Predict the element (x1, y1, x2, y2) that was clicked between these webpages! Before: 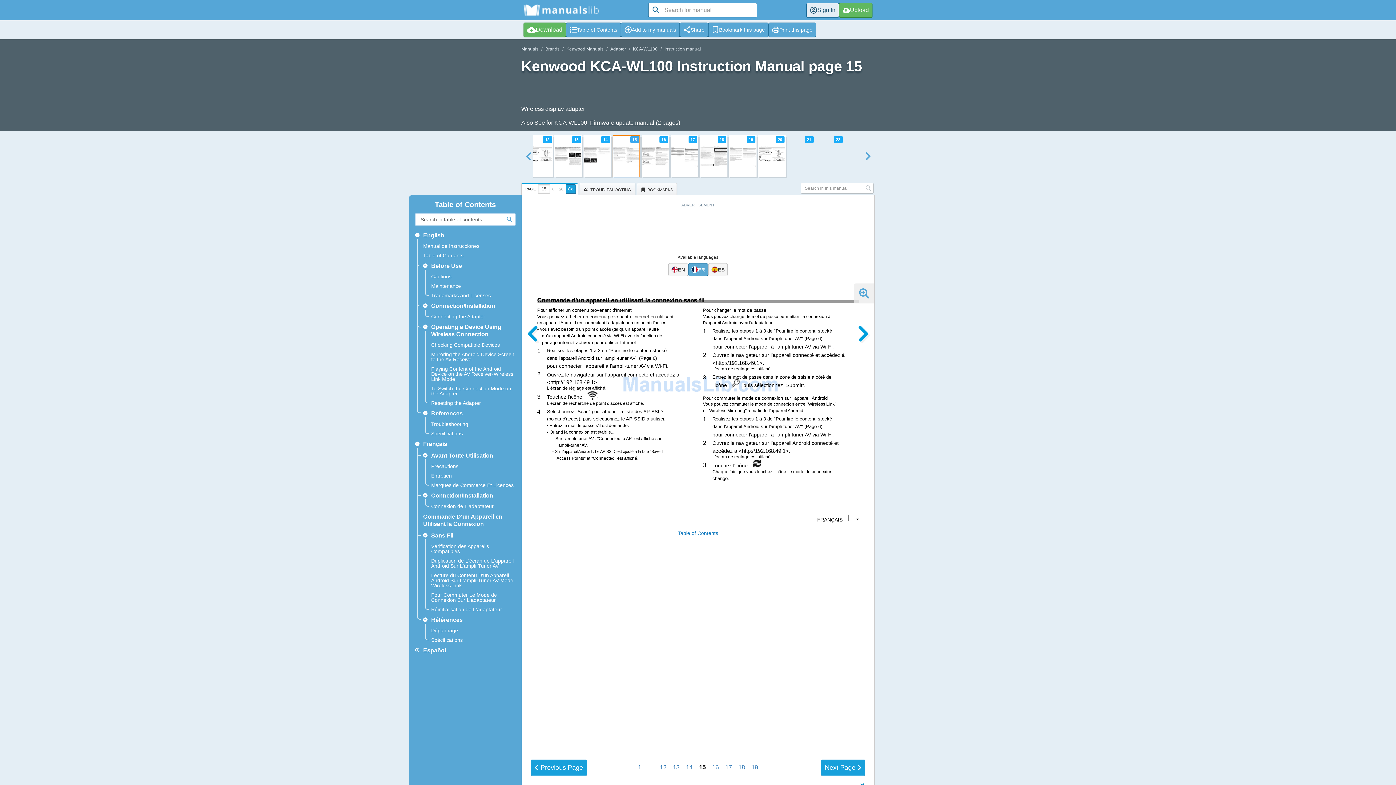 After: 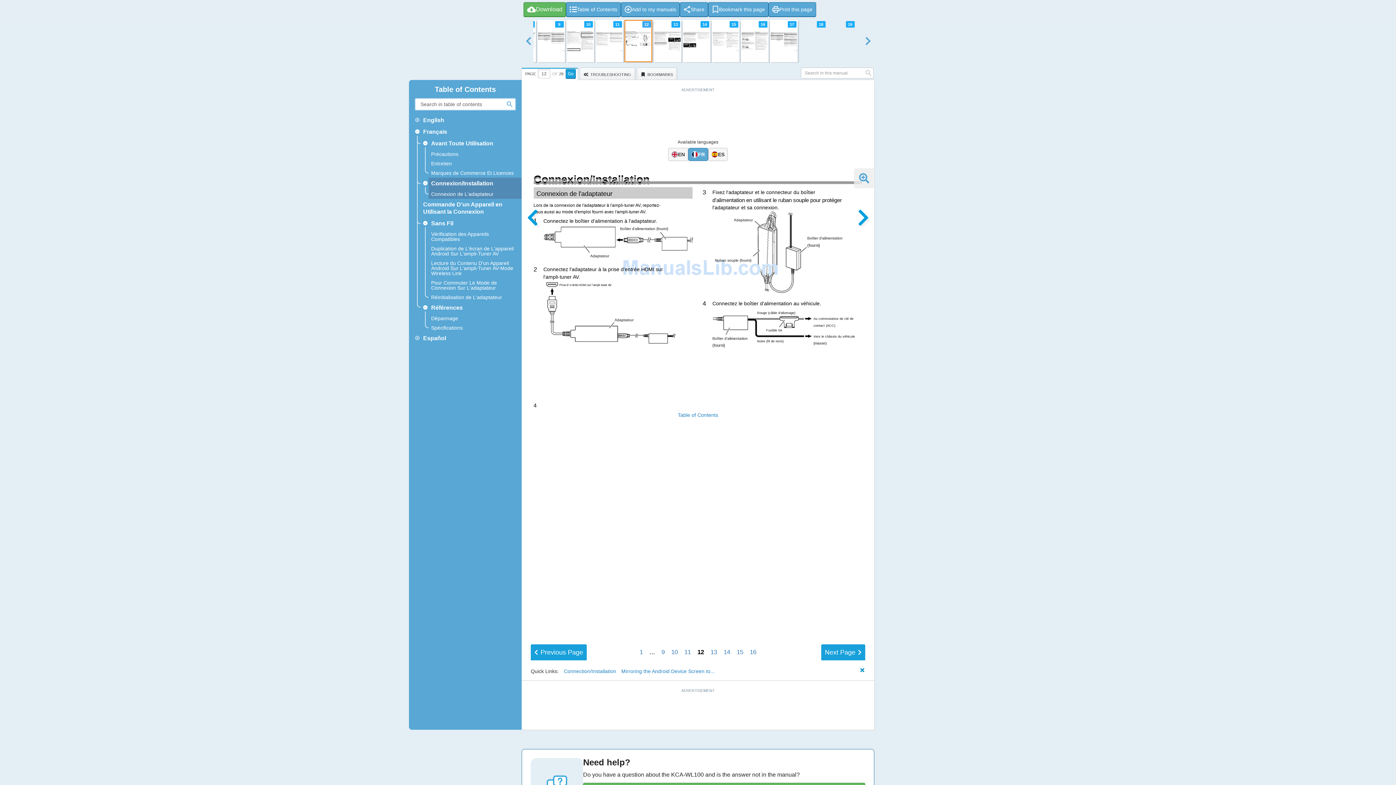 Action: label: 12 bbox: (657, 763, 669, 772)